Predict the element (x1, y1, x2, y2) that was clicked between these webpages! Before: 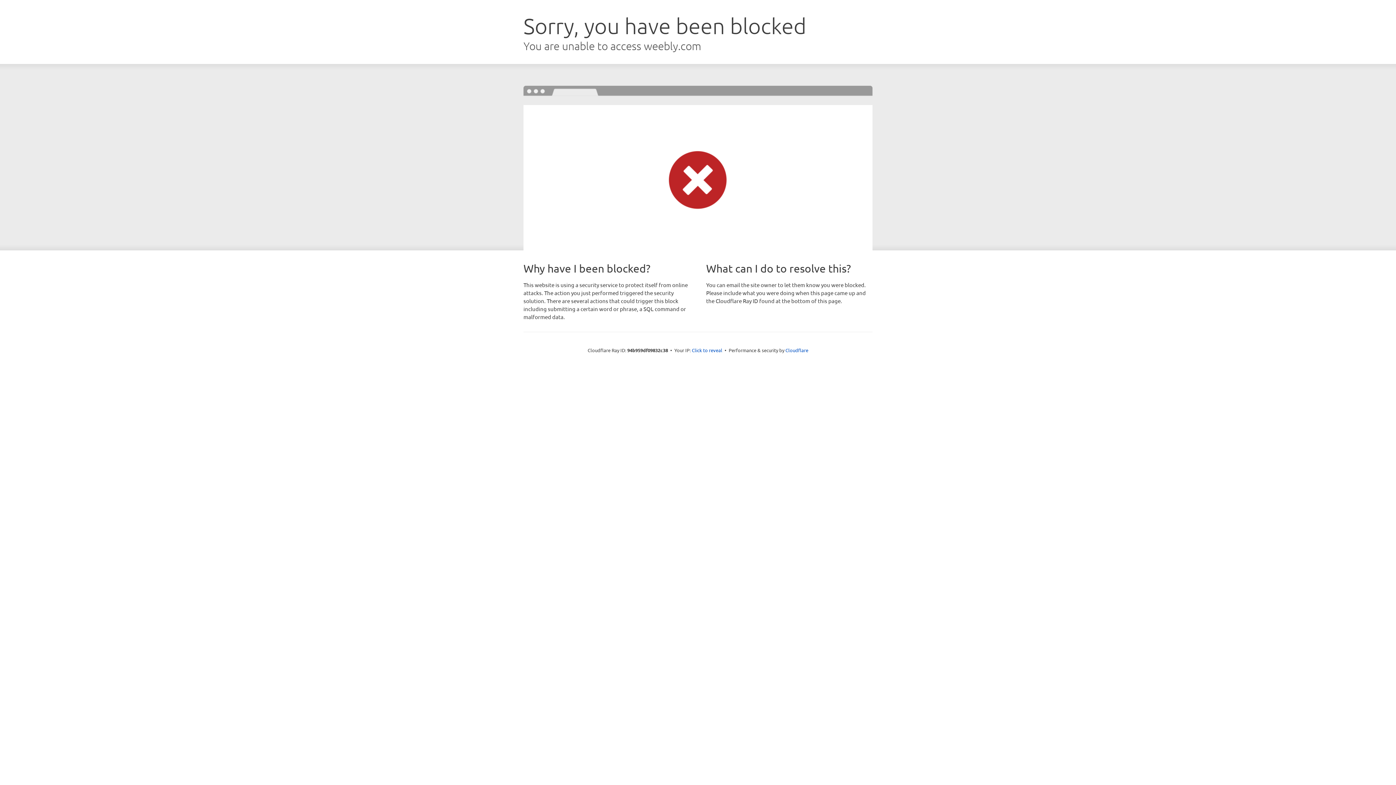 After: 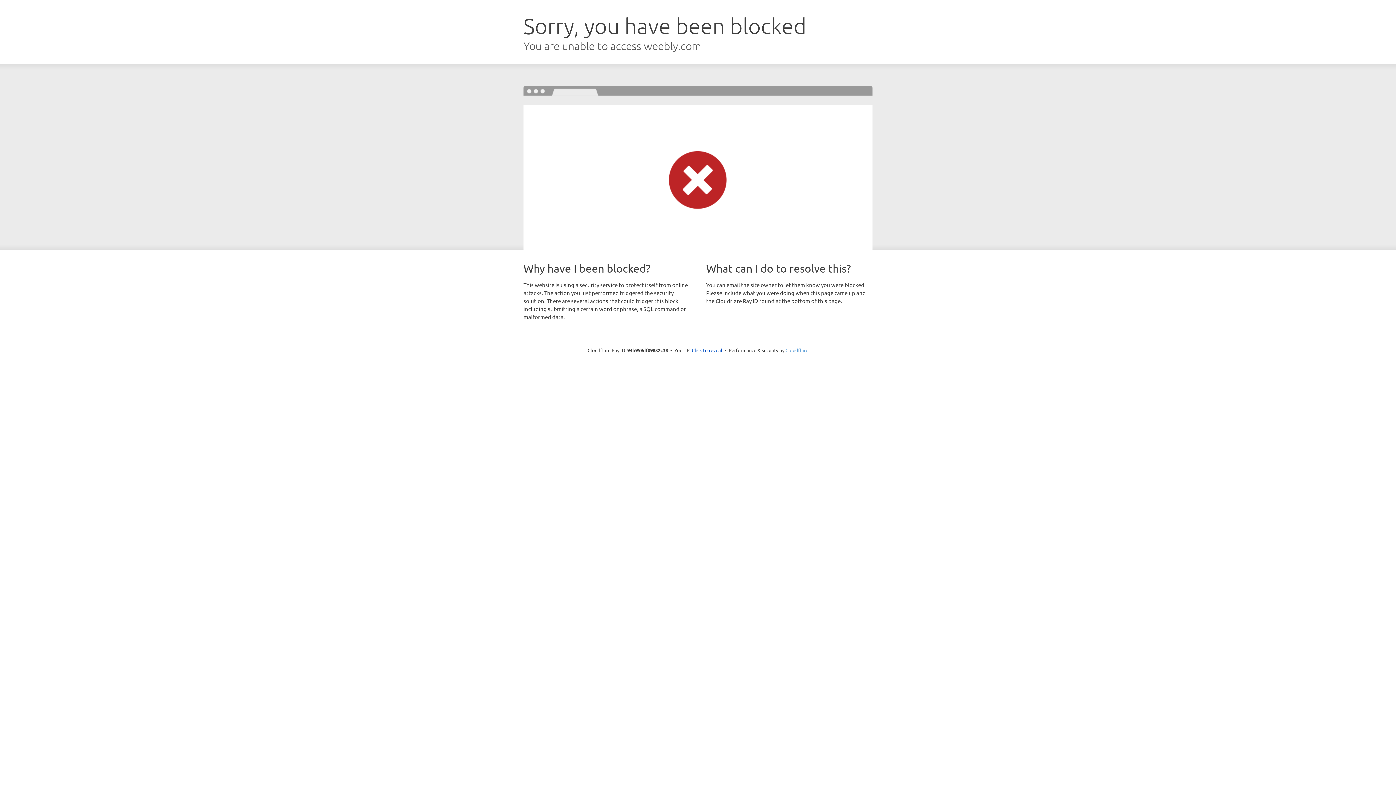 Action: bbox: (785, 347, 808, 353) label: Cloudflare